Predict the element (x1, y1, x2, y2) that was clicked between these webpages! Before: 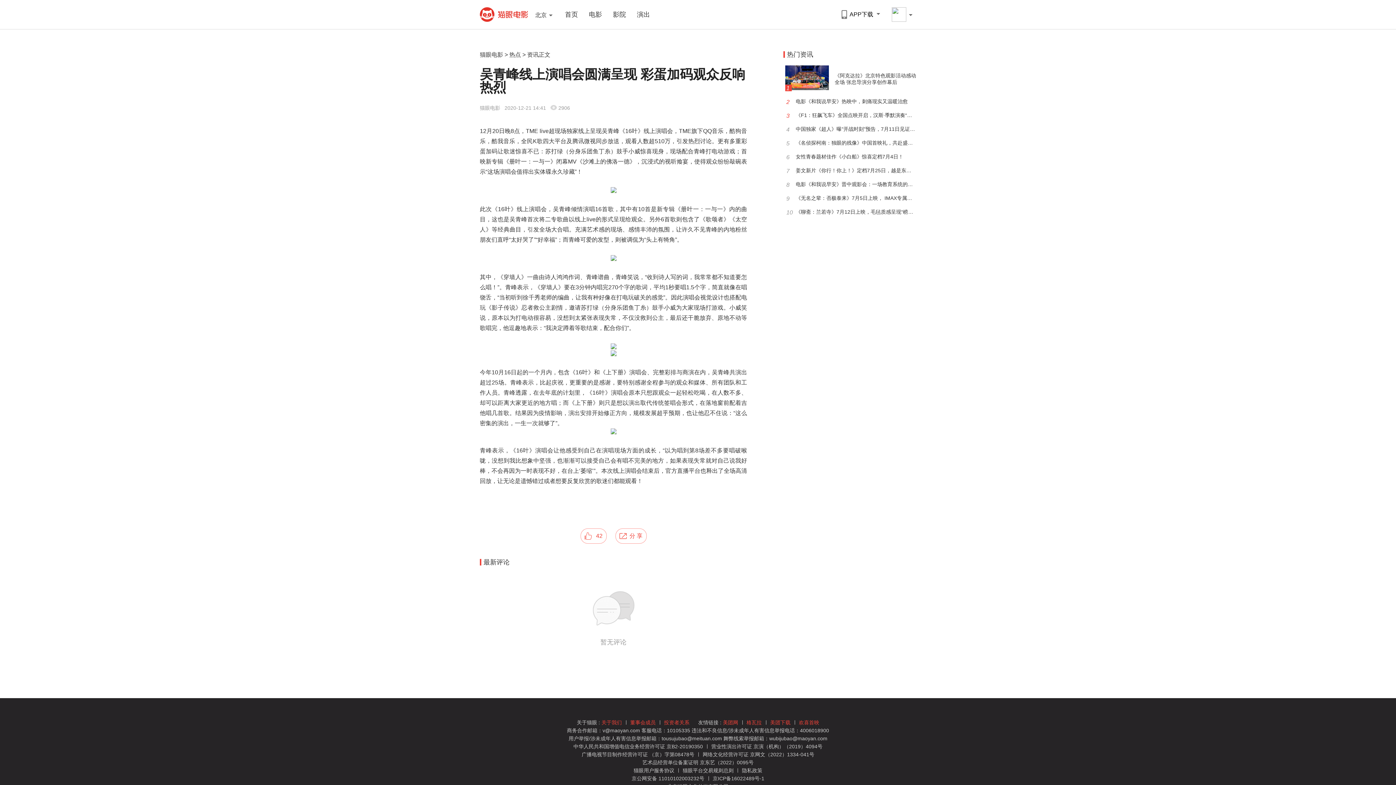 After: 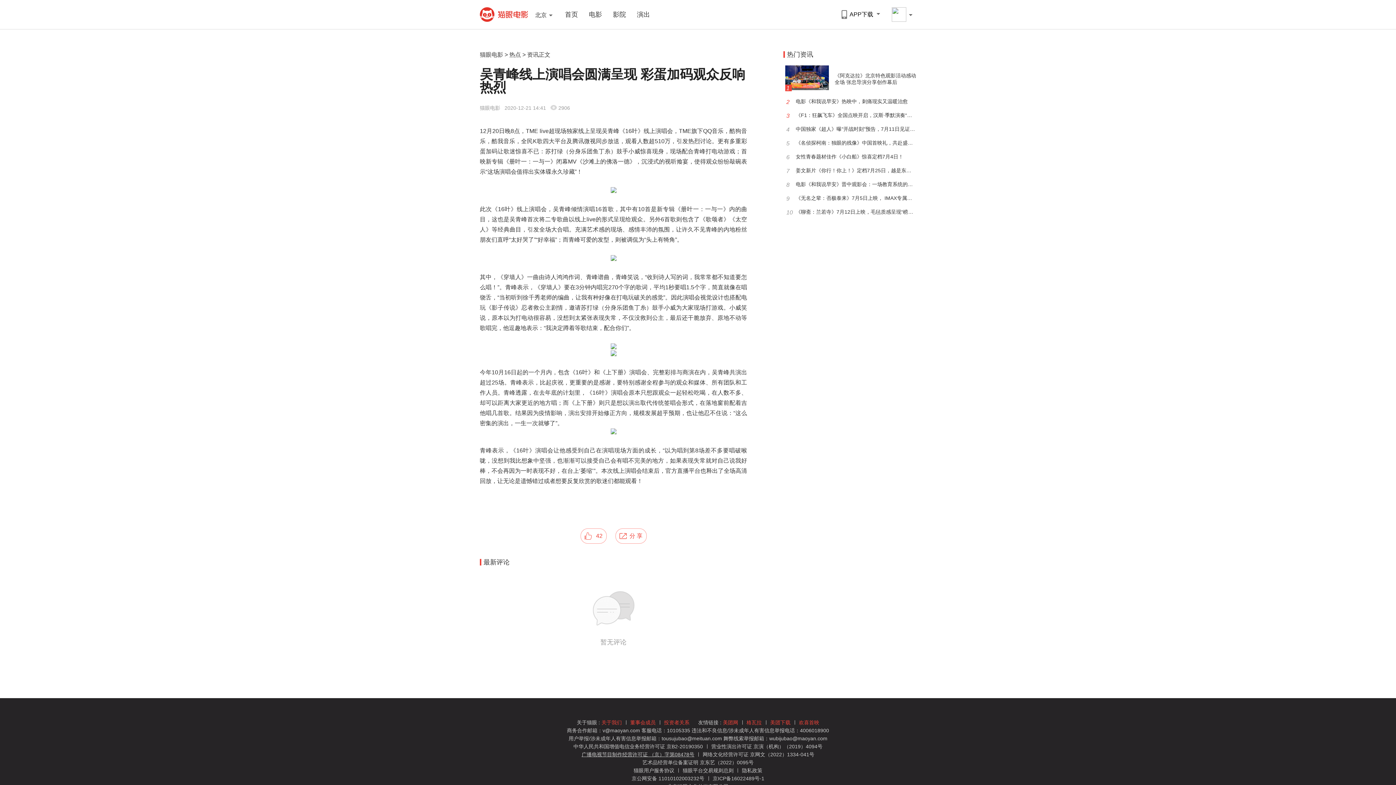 Action: label: 广播电视节目制作经营许可证 （京）字第08478号 bbox: (581, 752, 694, 757)